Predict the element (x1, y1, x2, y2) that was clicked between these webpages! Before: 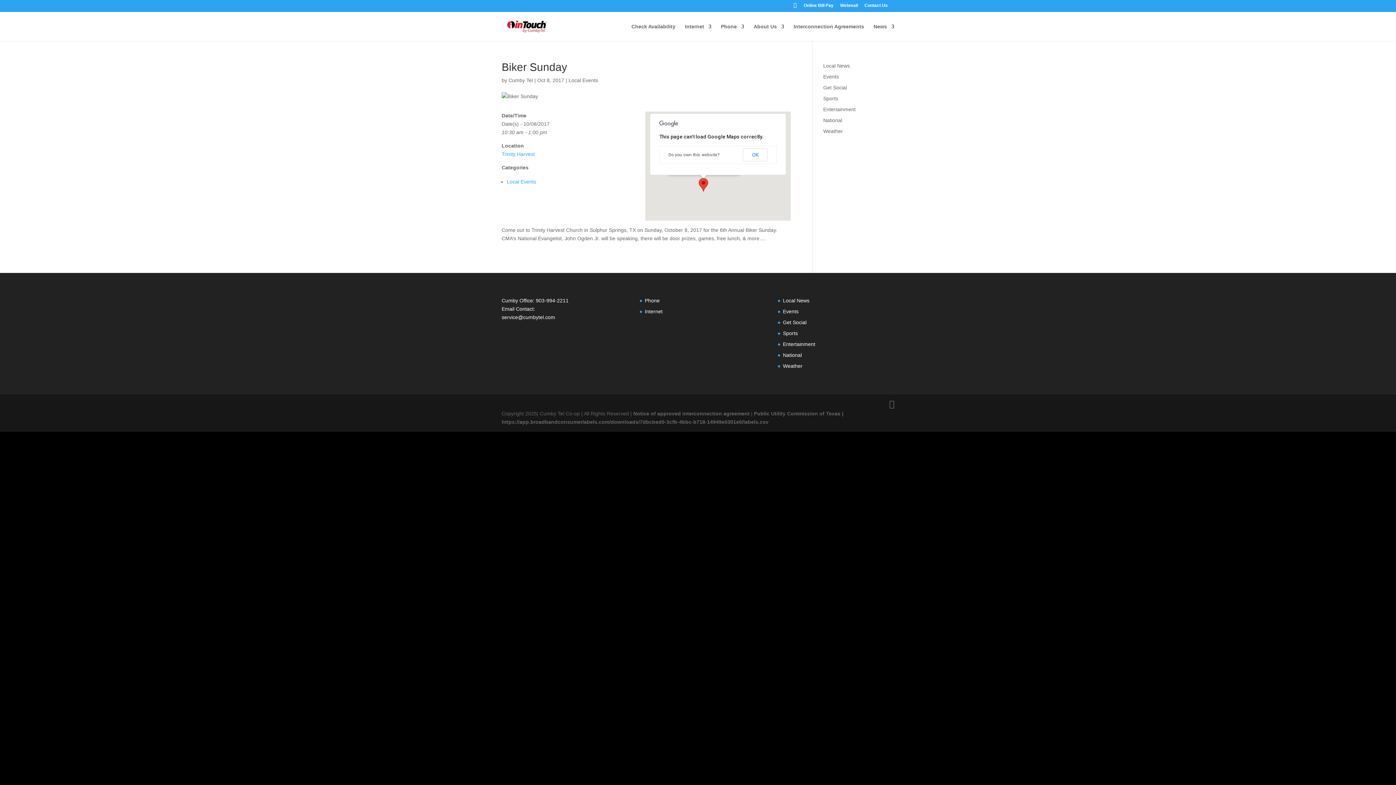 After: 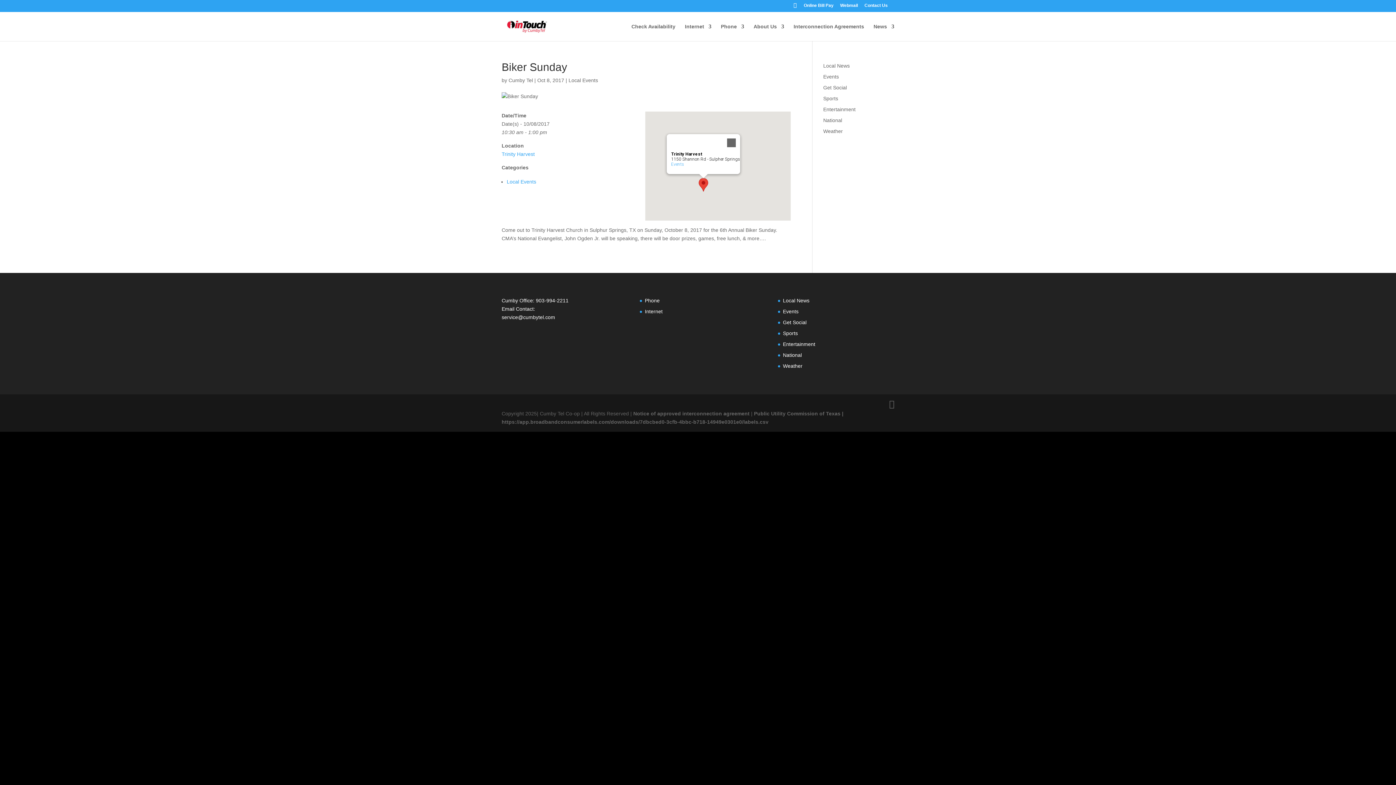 Action: label: OK bbox: (743, 148, 767, 161)